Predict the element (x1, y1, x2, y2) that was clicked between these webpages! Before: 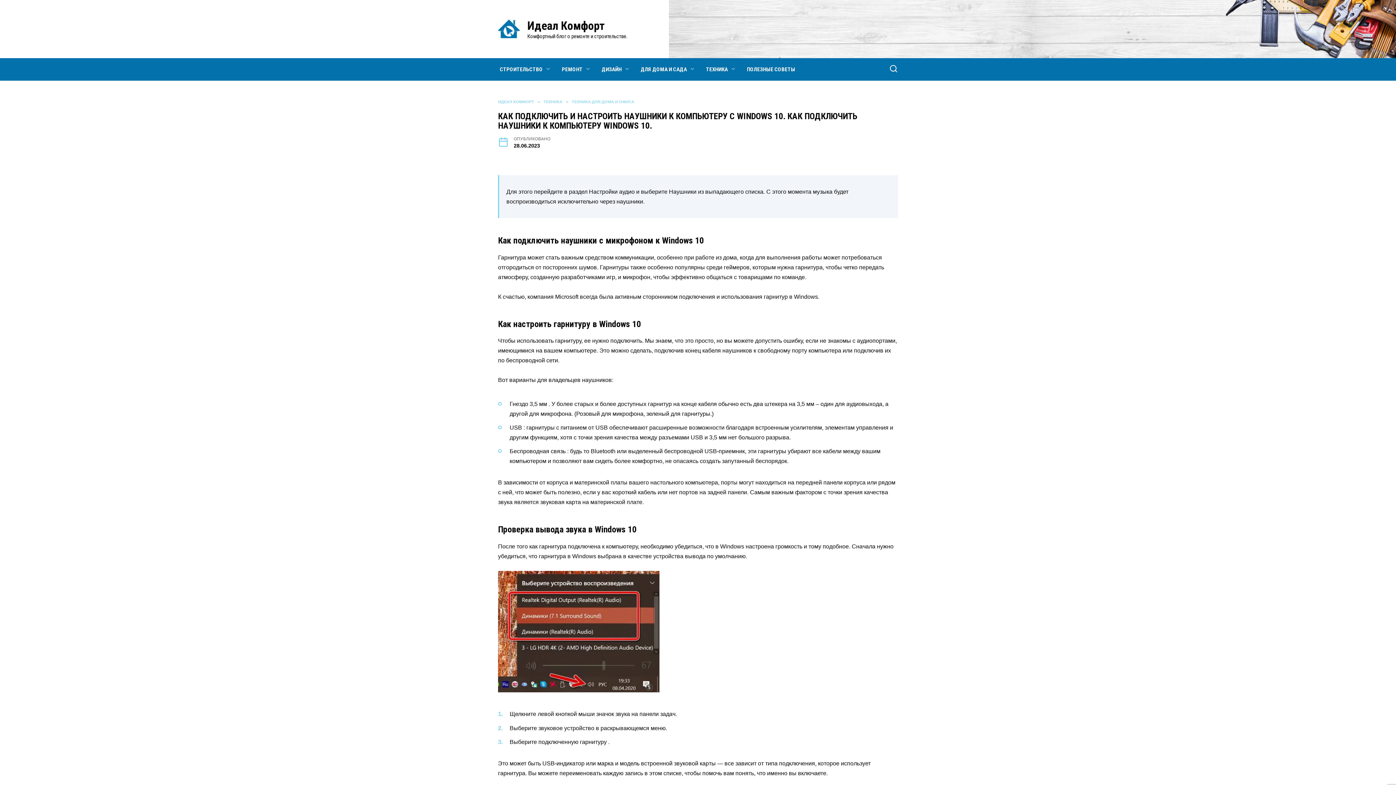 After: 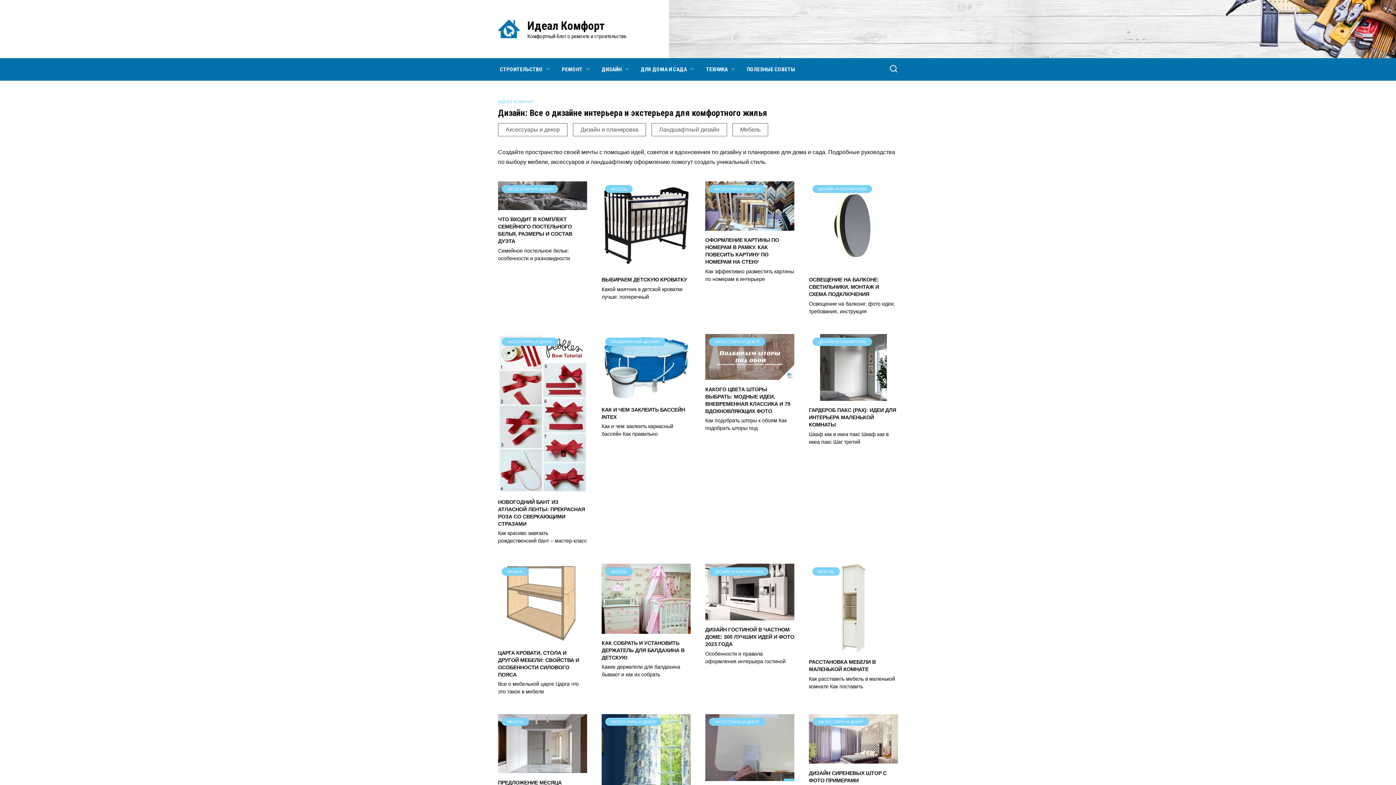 Action: label: ДИЗАЙН bbox: (596, 58, 635, 80)